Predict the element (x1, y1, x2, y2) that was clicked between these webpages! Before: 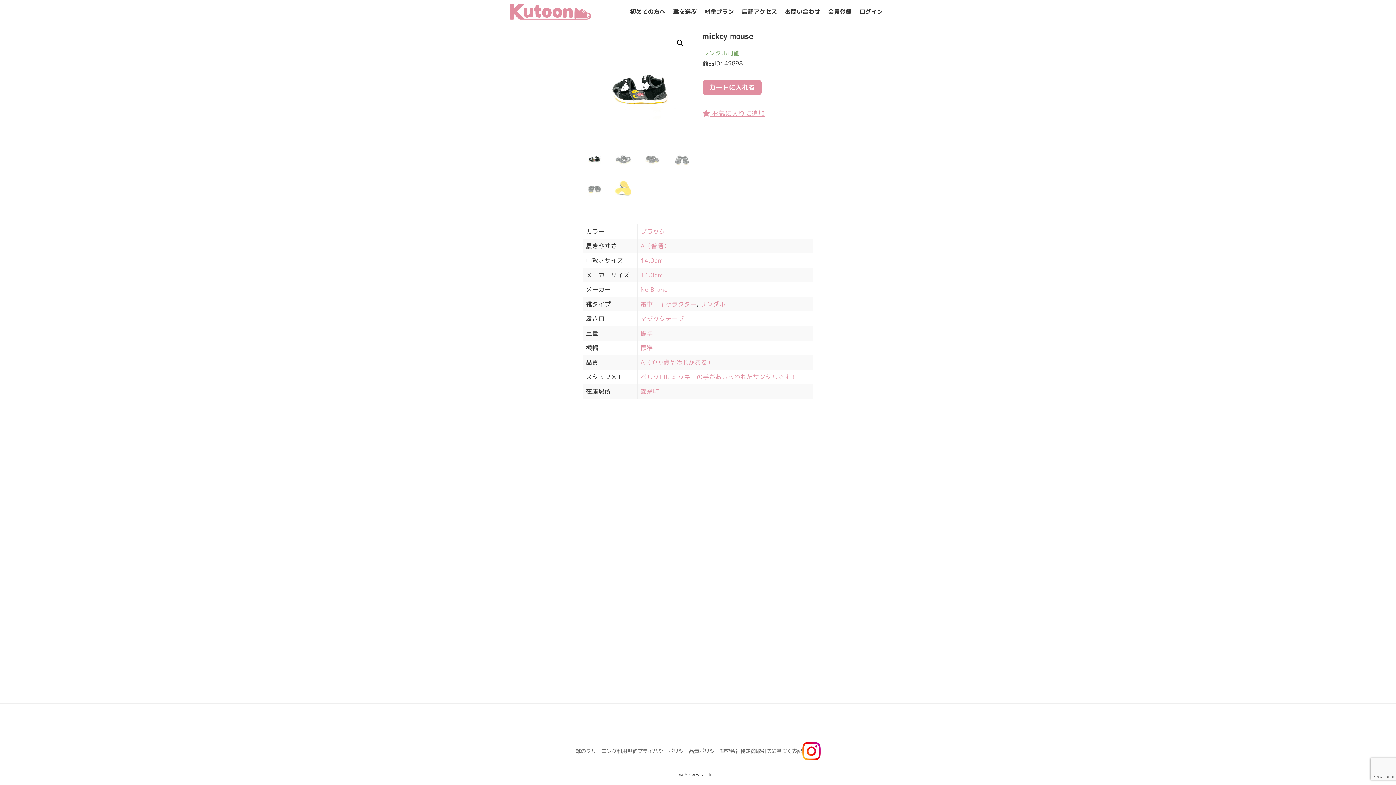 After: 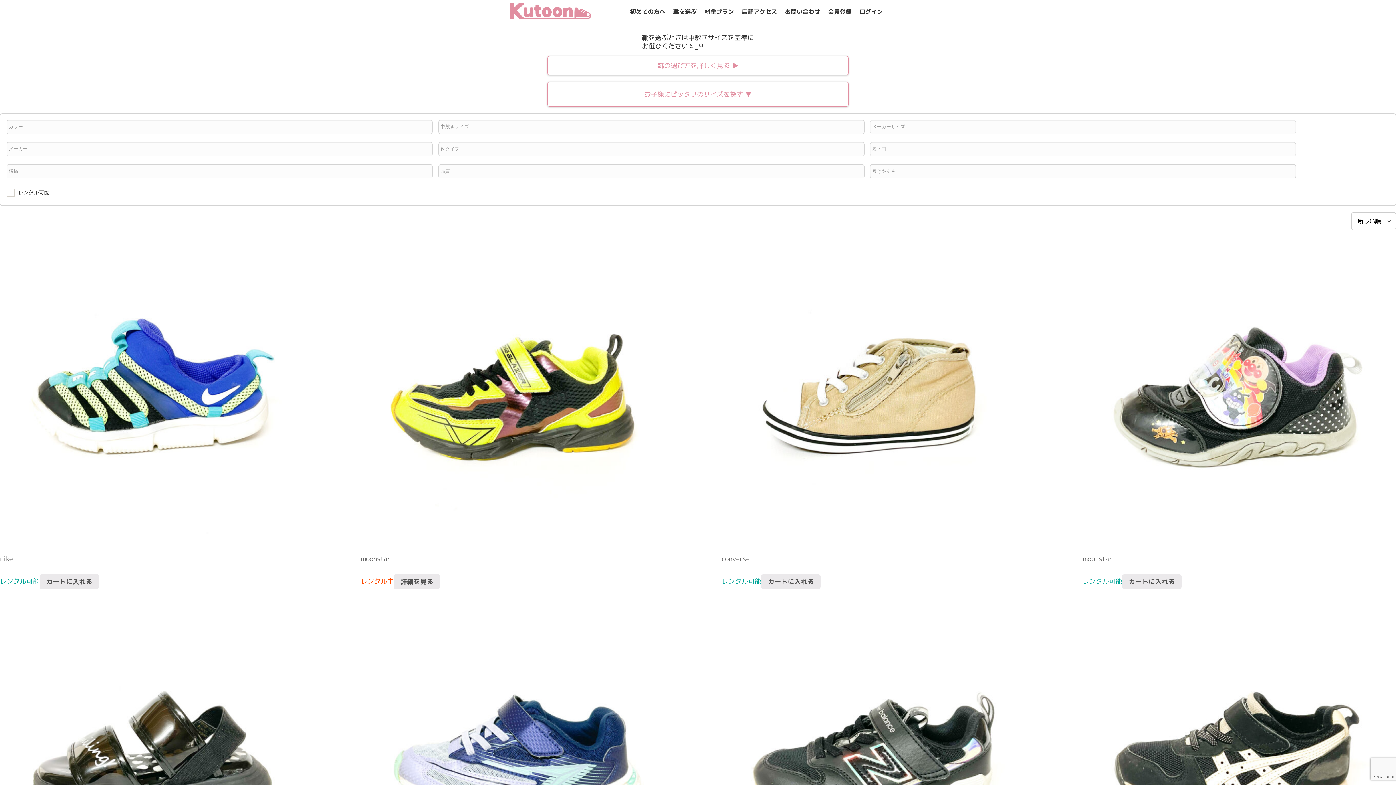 Action: bbox: (640, 329, 653, 337) label: 標準